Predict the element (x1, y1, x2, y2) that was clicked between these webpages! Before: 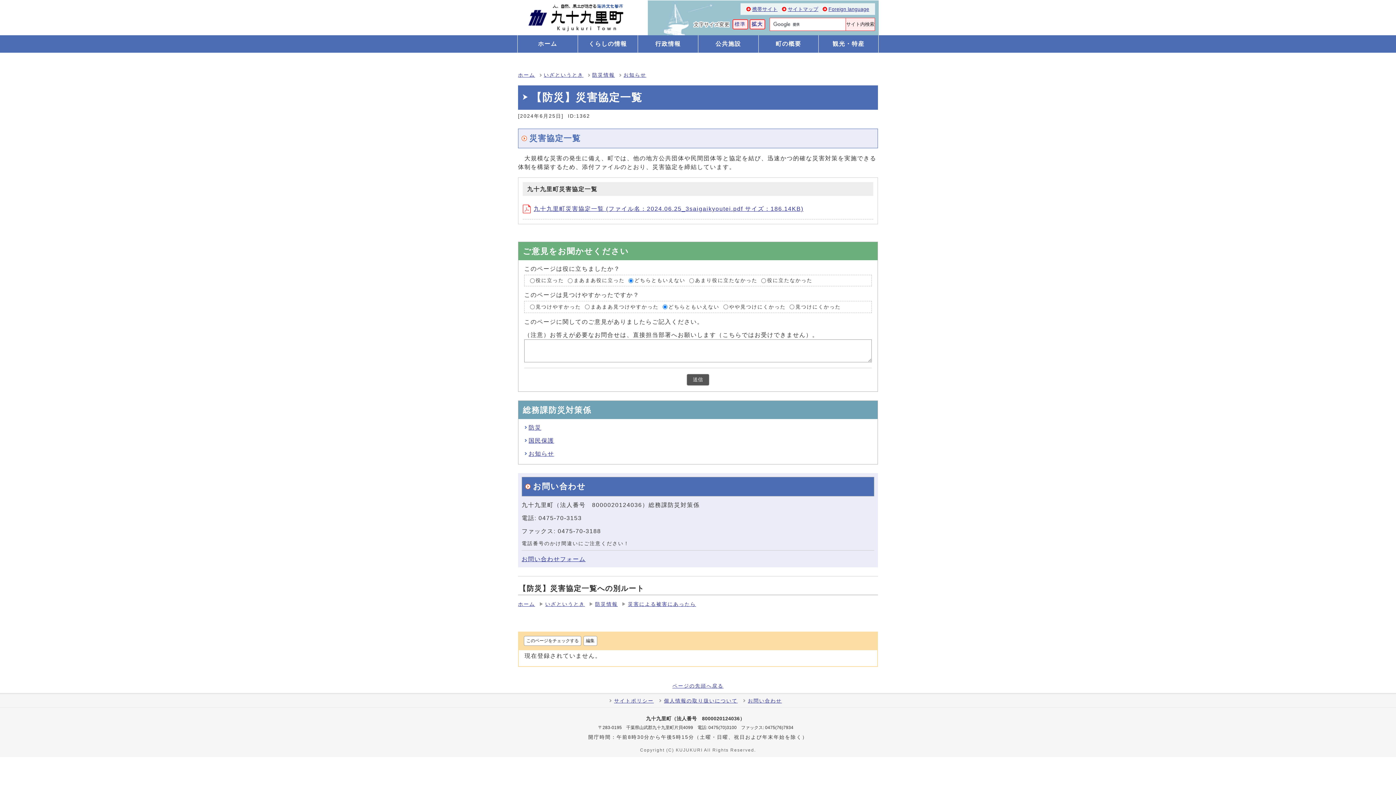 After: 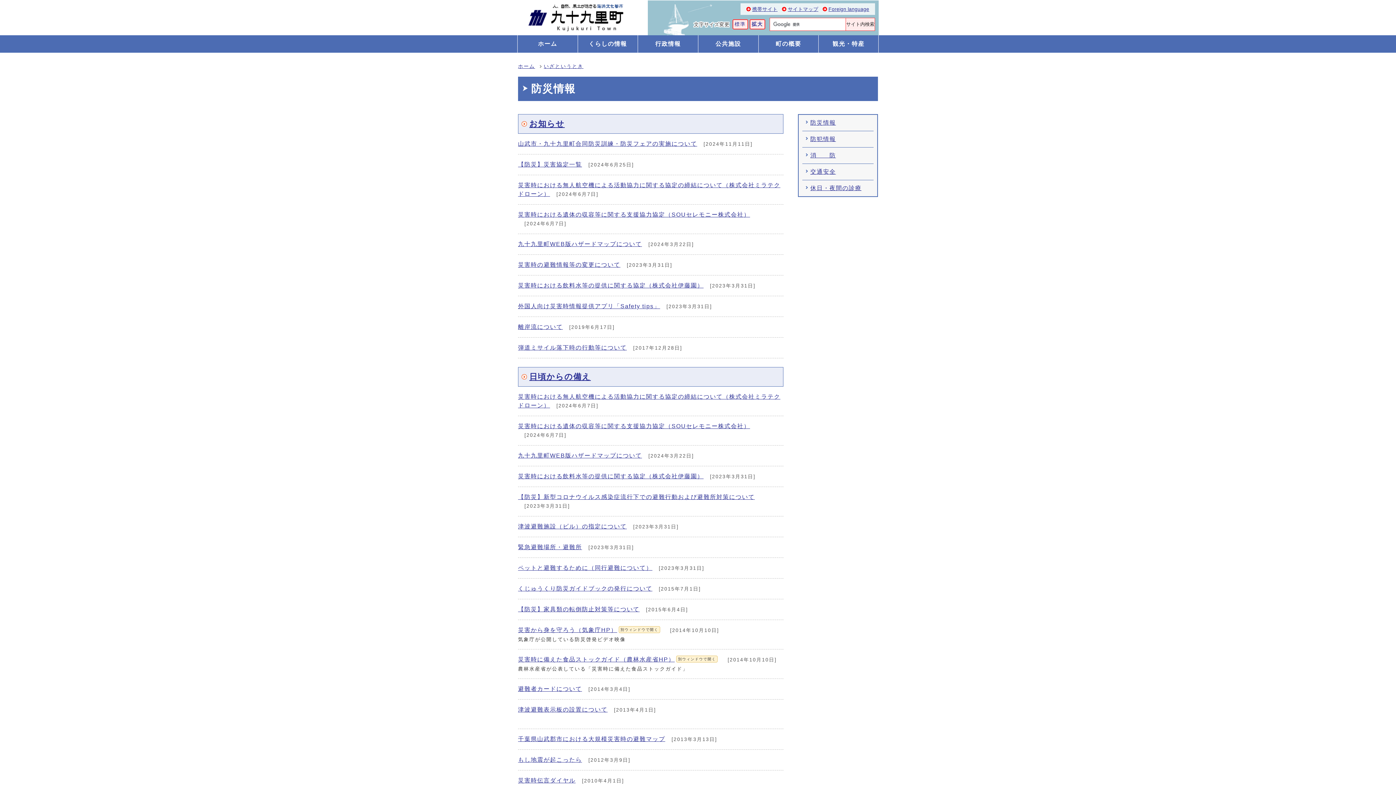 Action: bbox: (592, 72, 615, 77) label: 防災情報